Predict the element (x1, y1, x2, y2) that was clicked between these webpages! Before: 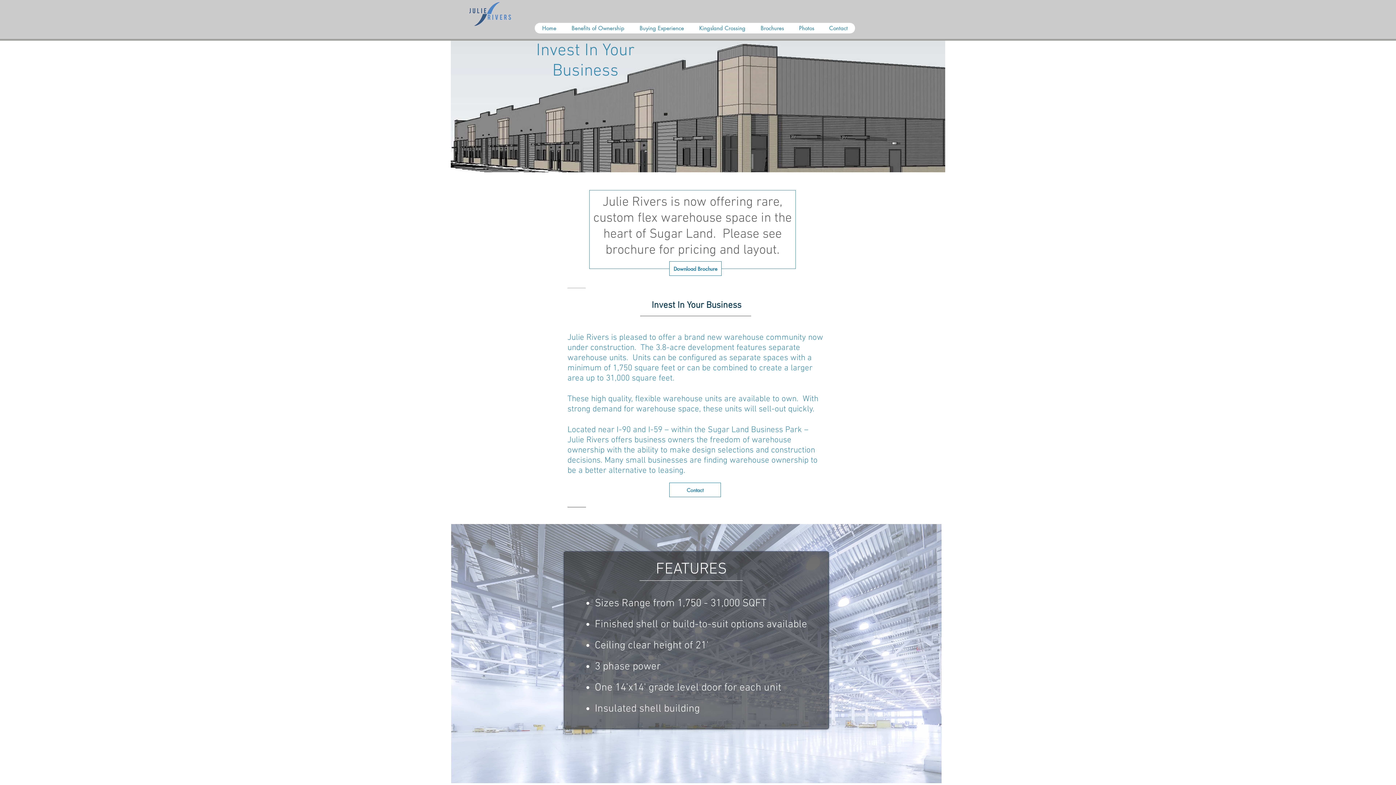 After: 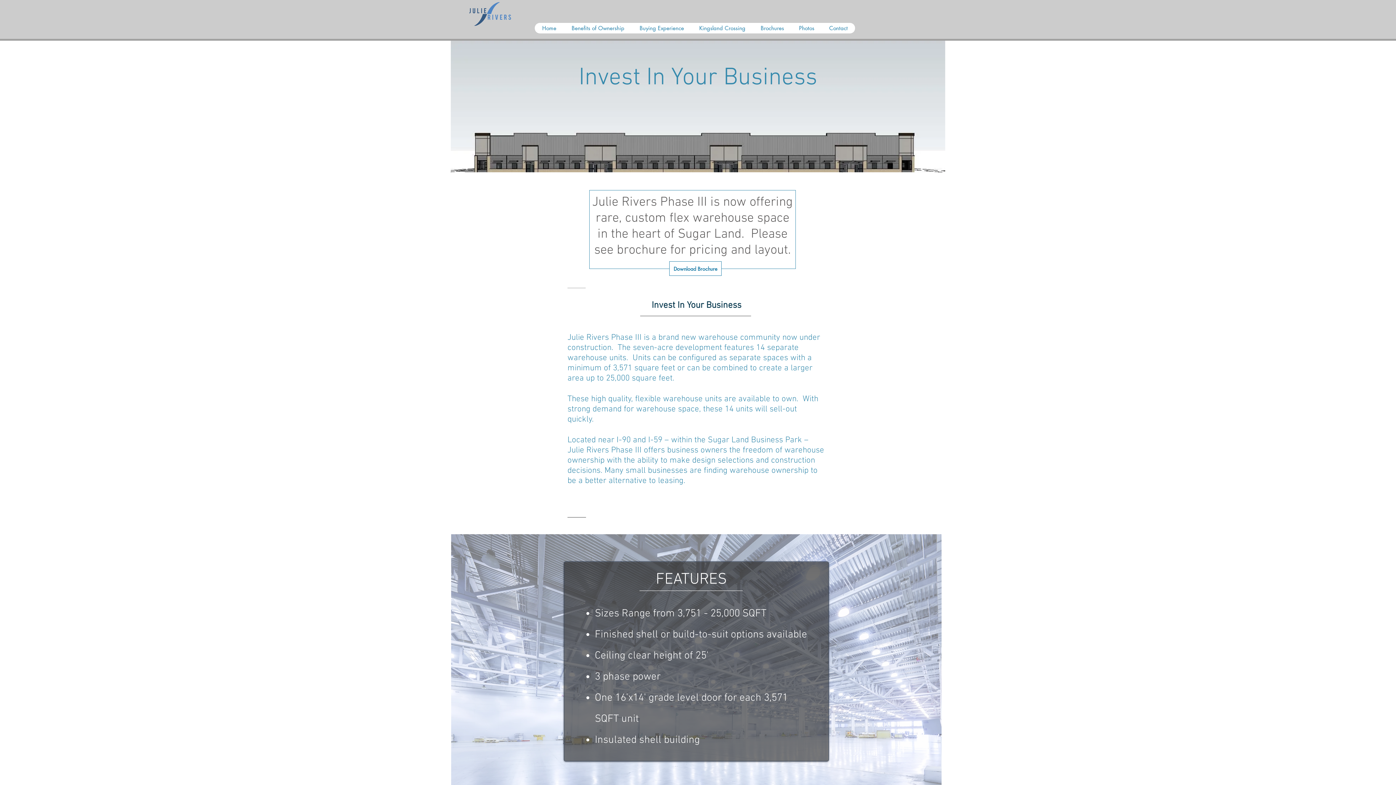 Action: bbox: (469, 2, 514, 25)